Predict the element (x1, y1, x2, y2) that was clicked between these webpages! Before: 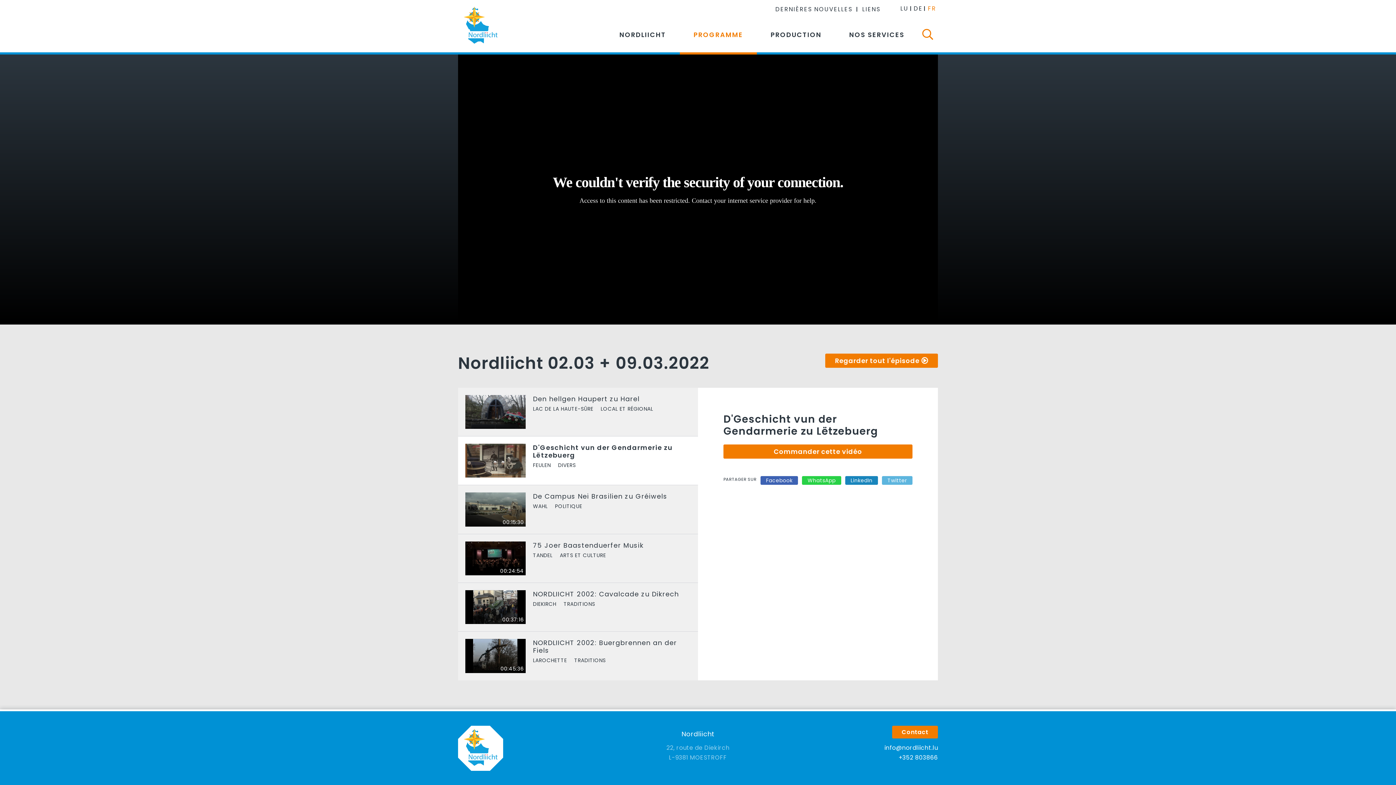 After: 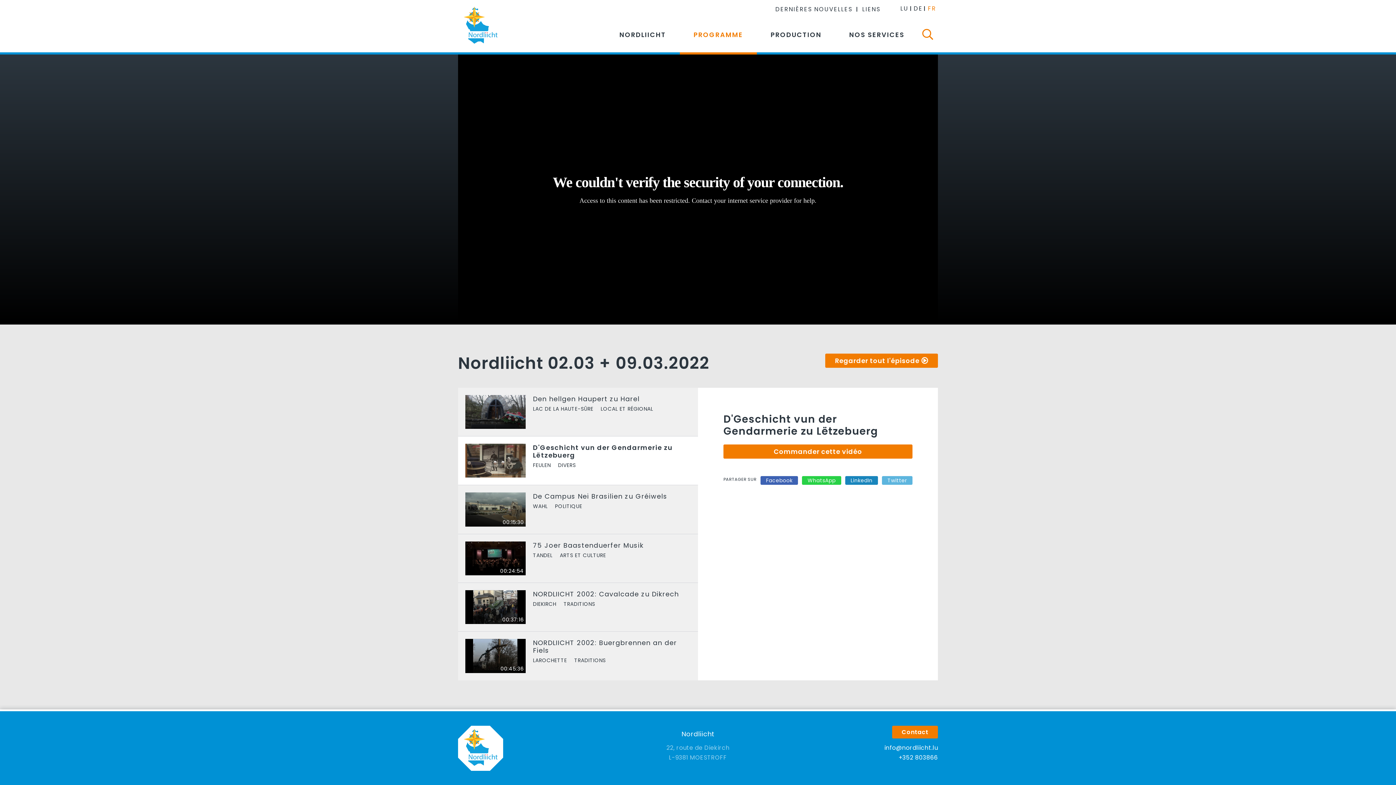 Action: label: +352 803866 bbox: (898, 753, 938, 762)